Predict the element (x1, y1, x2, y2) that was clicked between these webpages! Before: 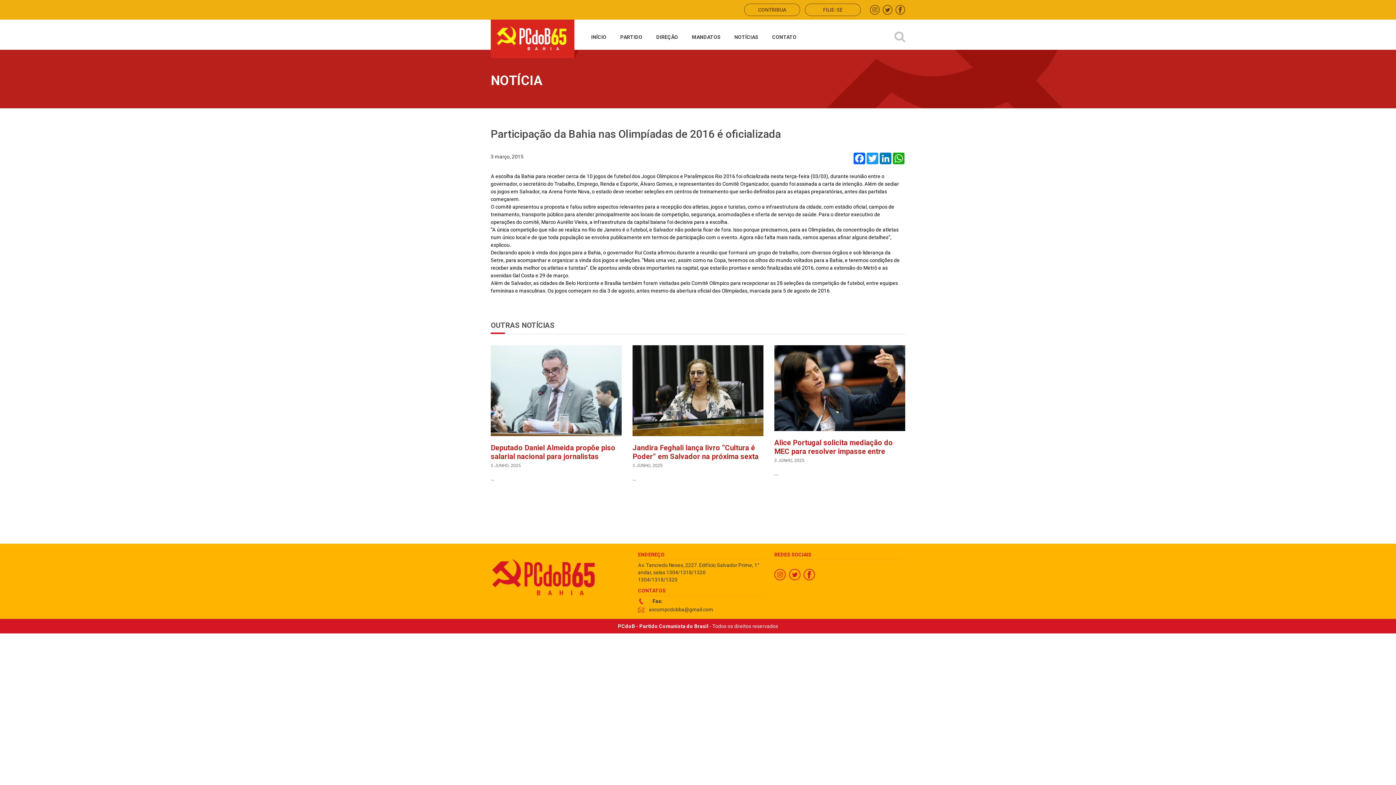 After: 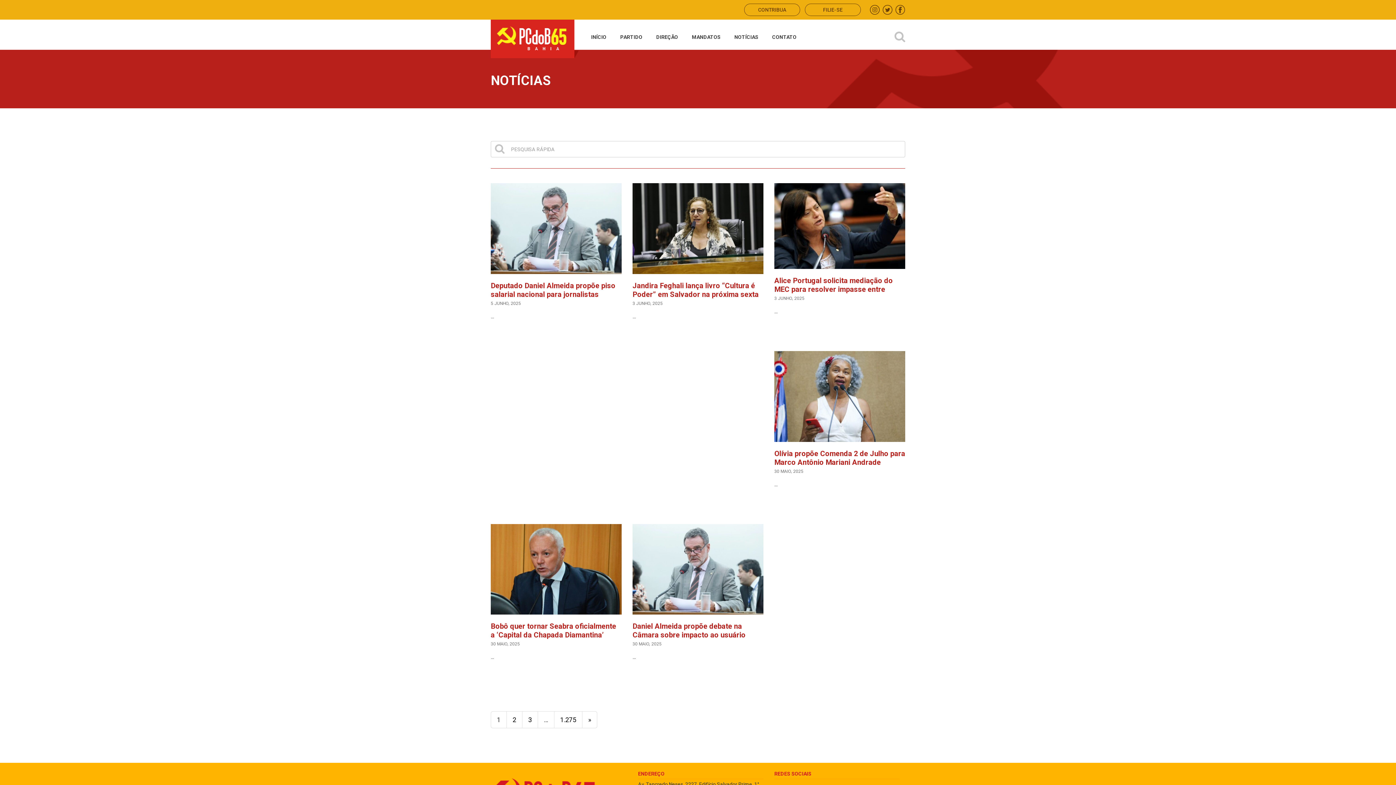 Action: bbox: (733, 19, 760, 49) label: NOTÍCIAS